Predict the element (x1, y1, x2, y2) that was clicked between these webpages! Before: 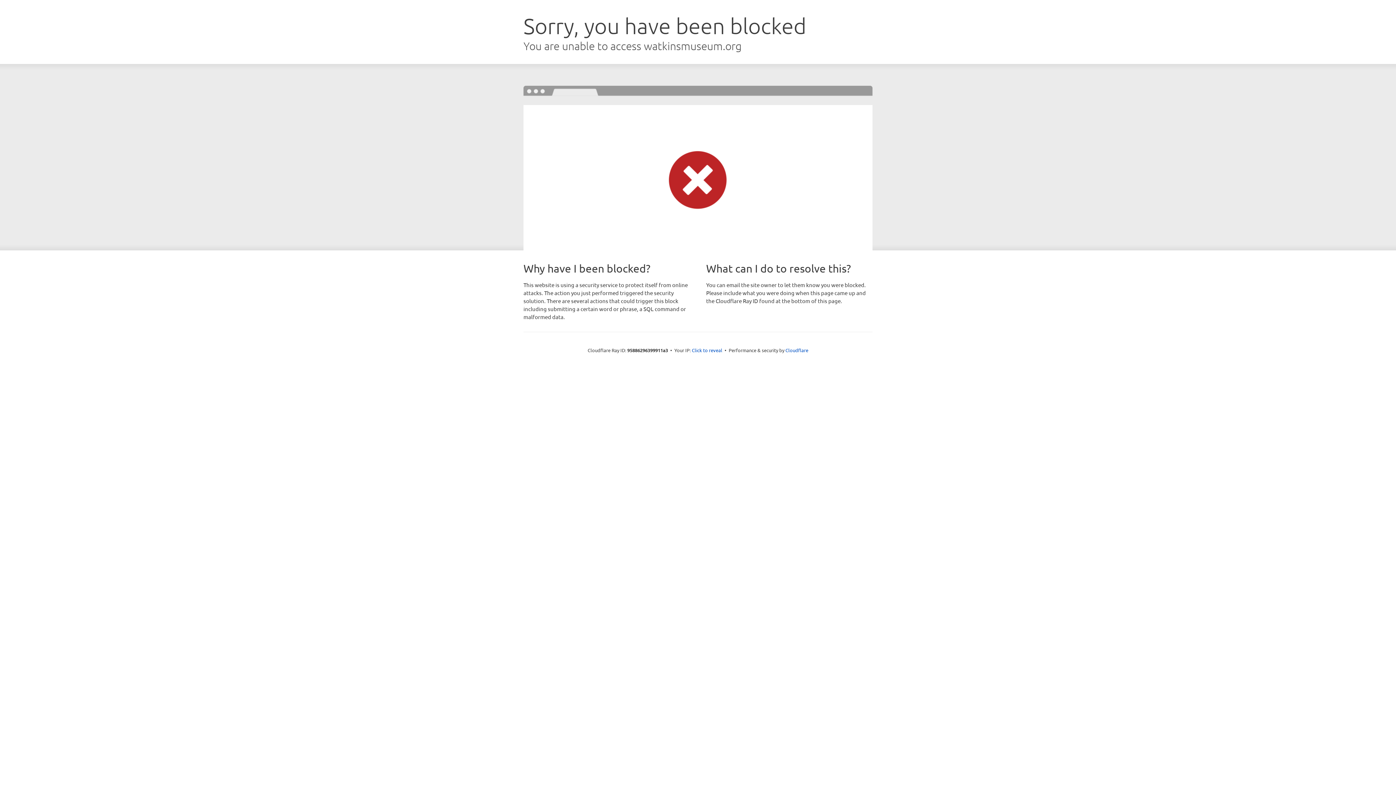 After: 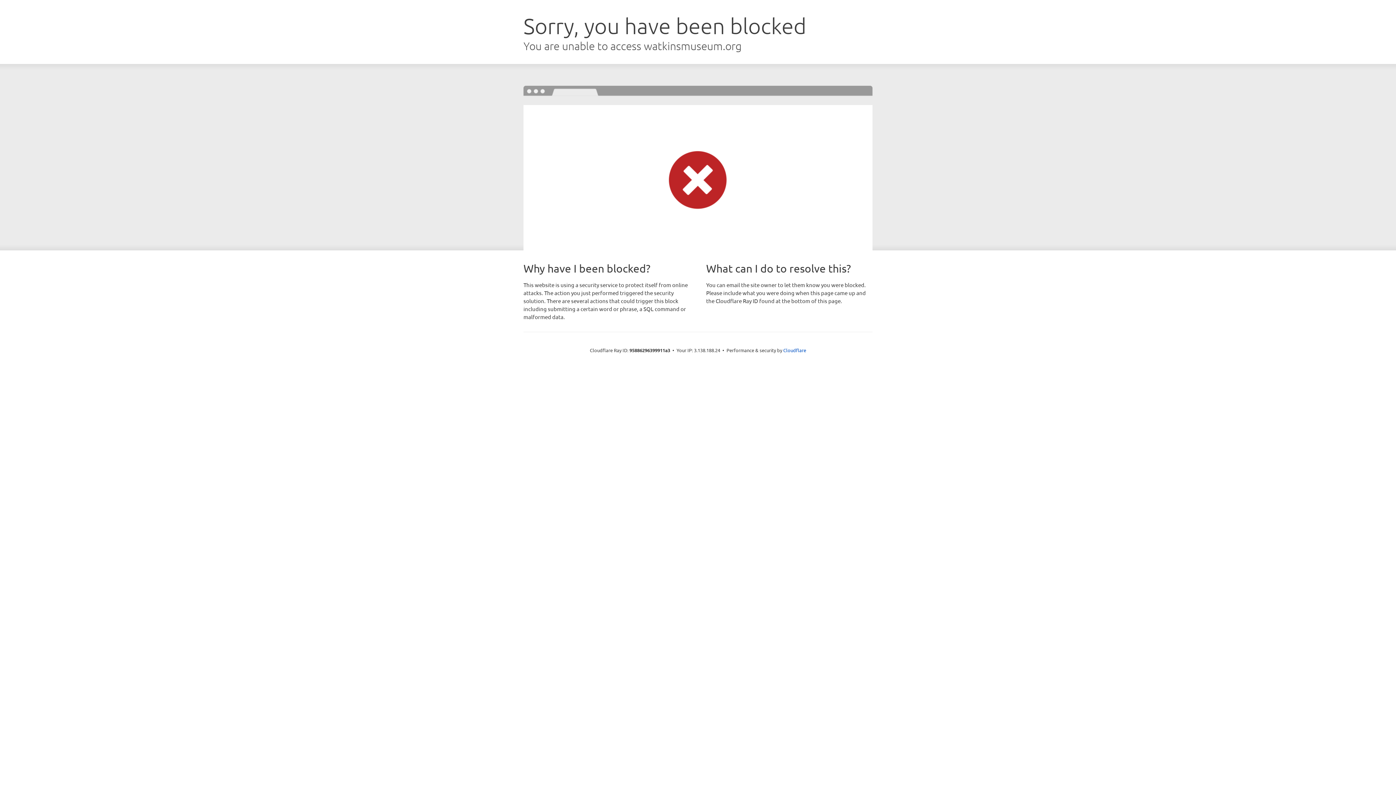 Action: bbox: (692, 346, 722, 353) label: Click to reveal